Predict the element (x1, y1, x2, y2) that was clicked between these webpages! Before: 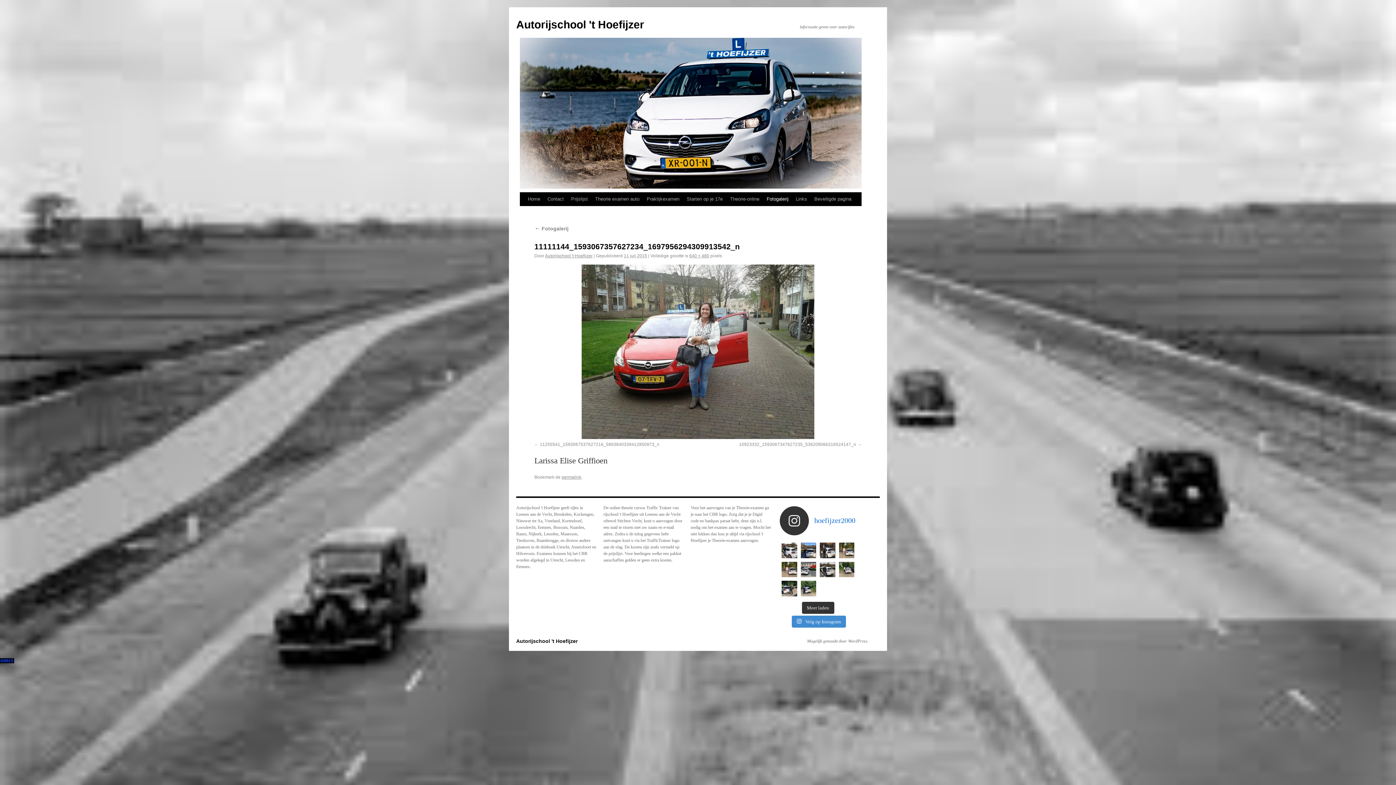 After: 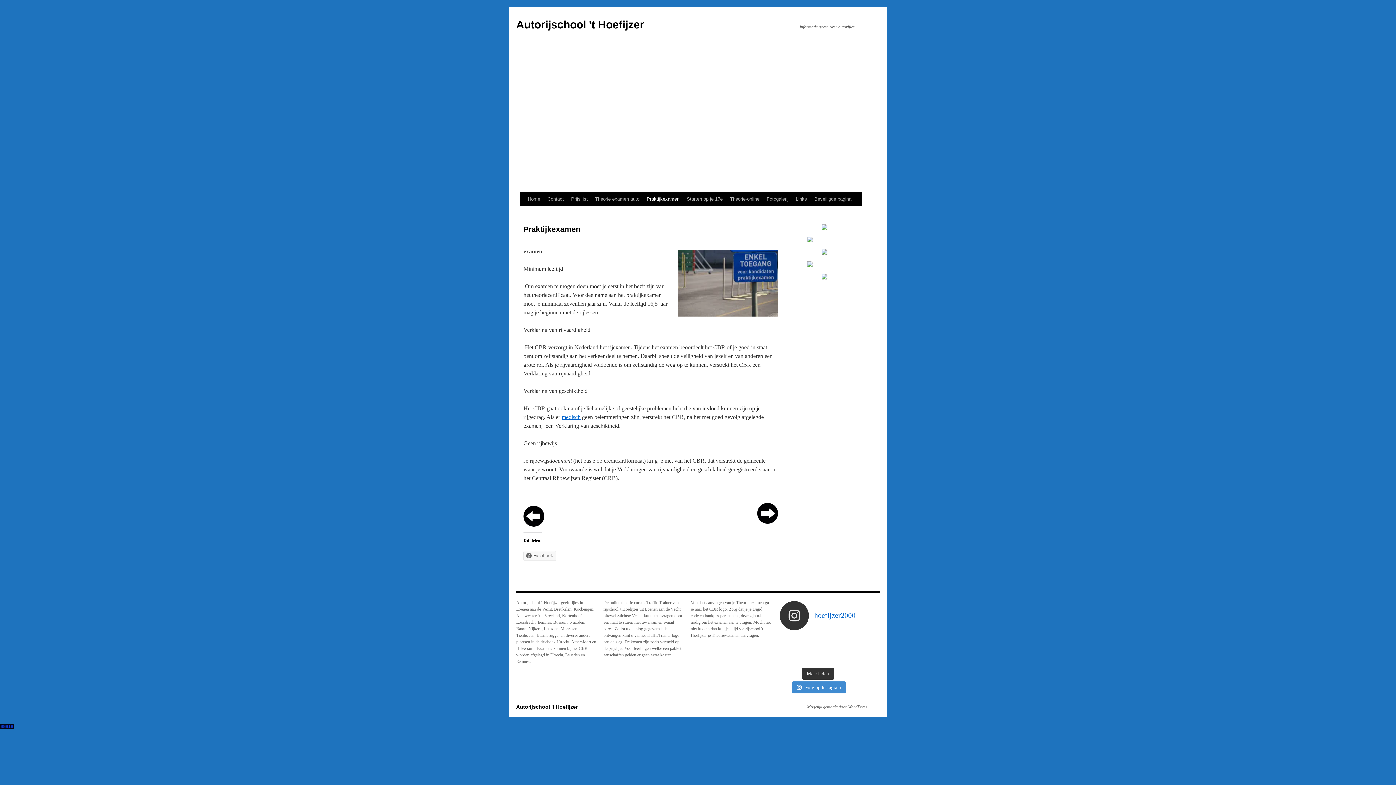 Action: label: Praktijkexamen bbox: (643, 192, 683, 206)